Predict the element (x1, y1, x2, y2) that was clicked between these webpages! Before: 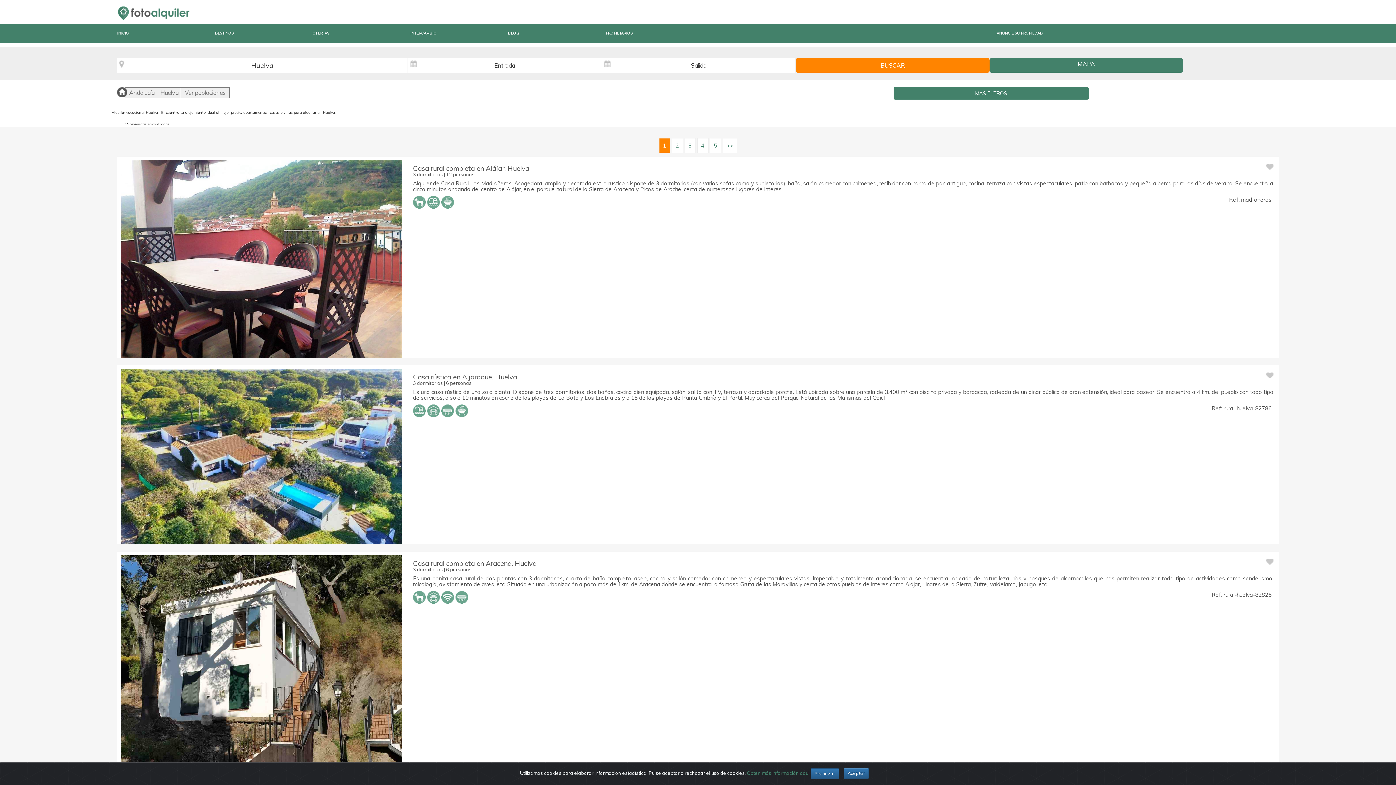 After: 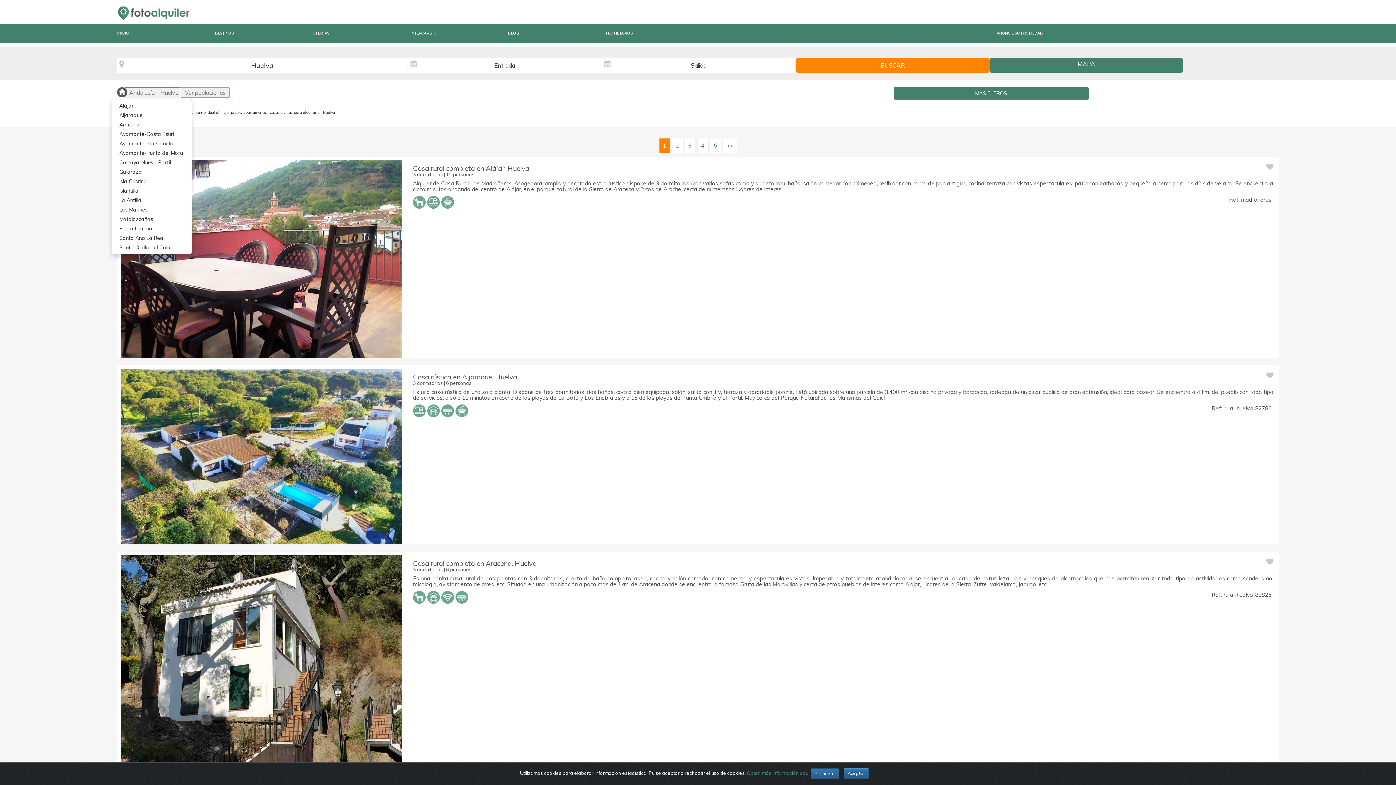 Action: label: Ver poblaciones bbox: (180, 87, 229, 98)